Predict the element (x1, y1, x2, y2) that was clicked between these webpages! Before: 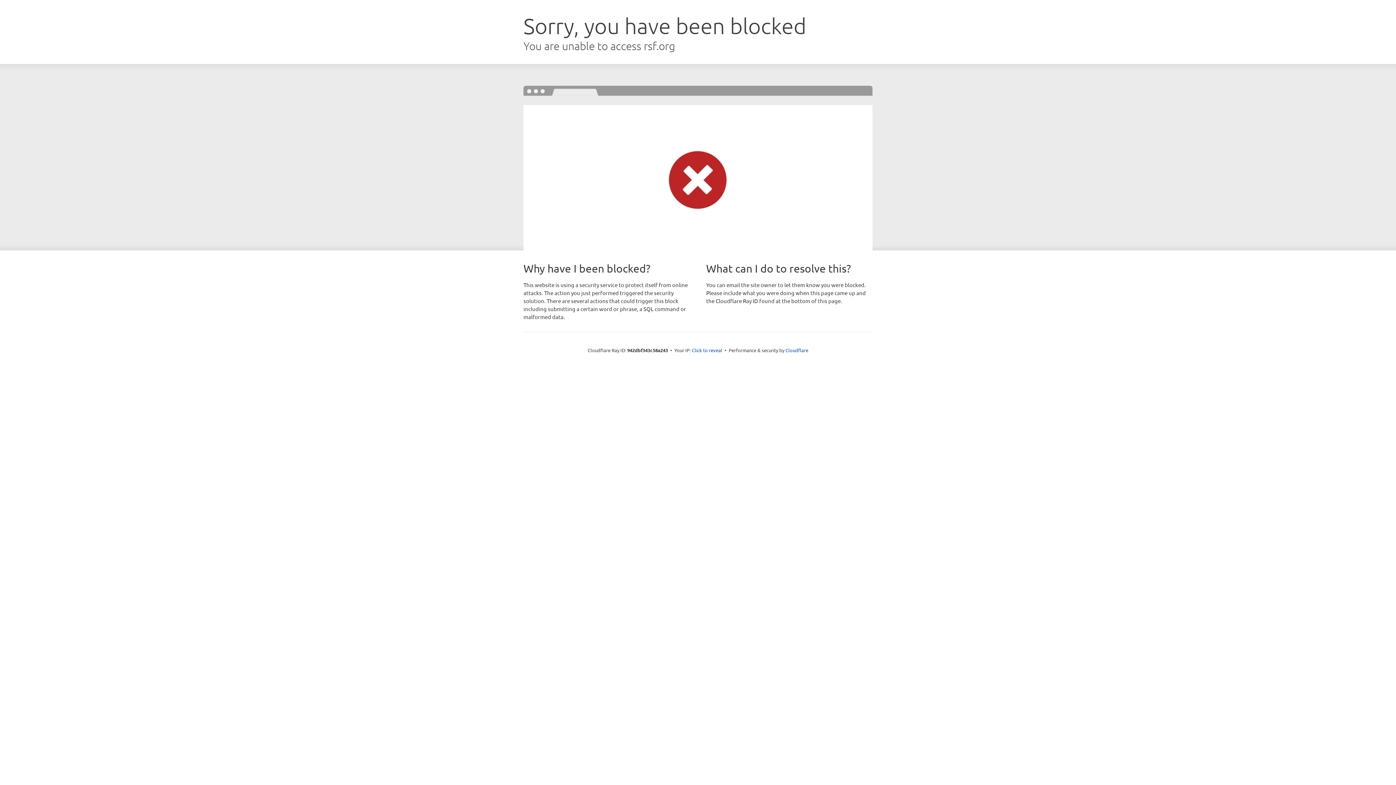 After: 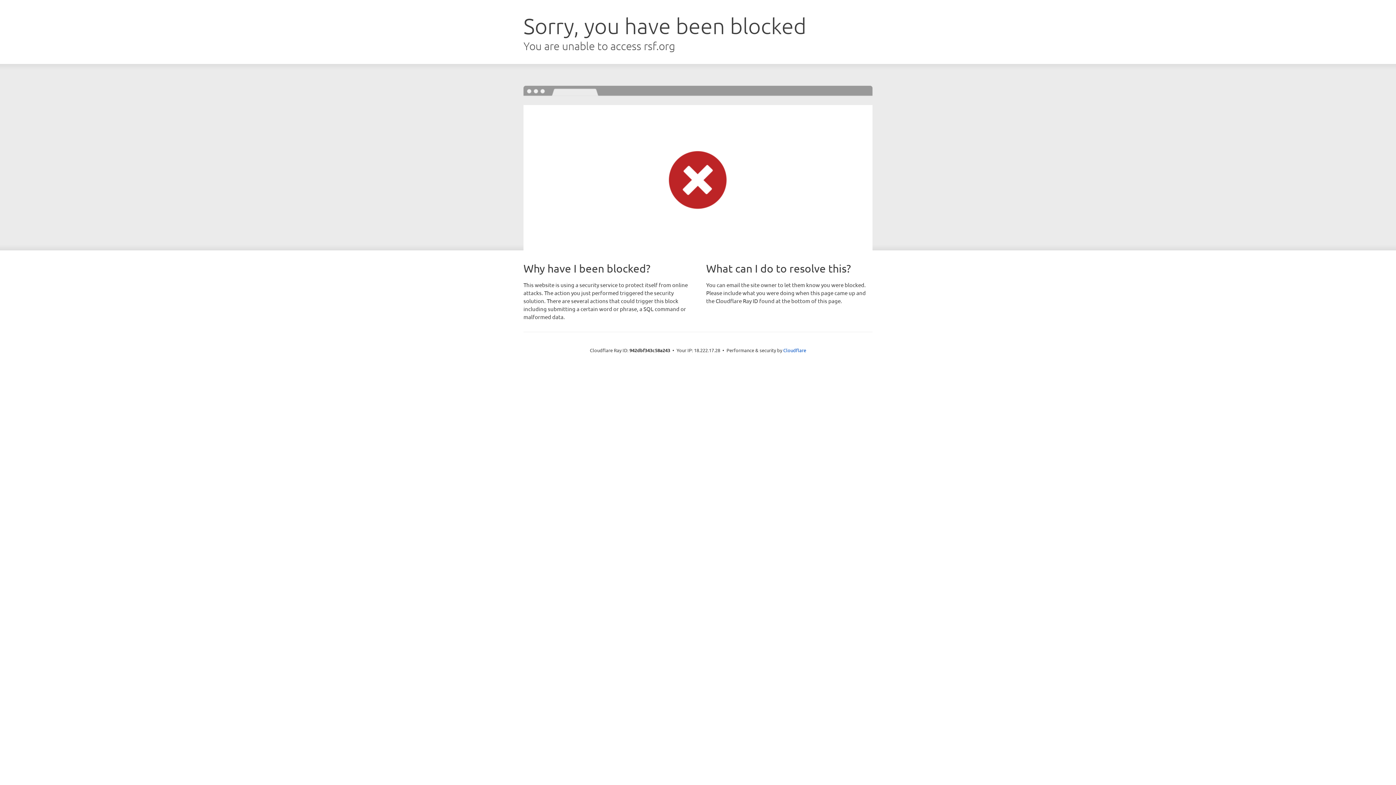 Action: label: Click to reveal bbox: (692, 346, 722, 353)